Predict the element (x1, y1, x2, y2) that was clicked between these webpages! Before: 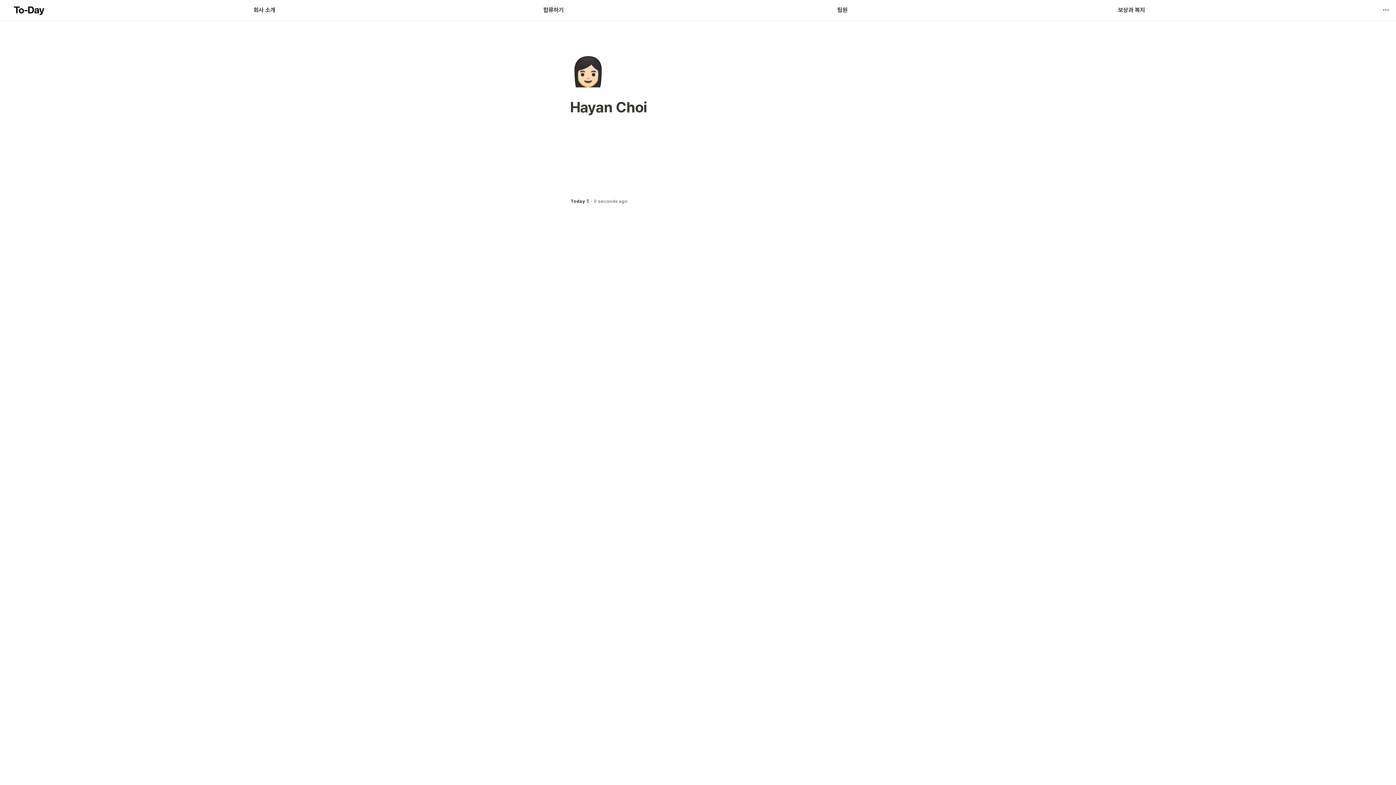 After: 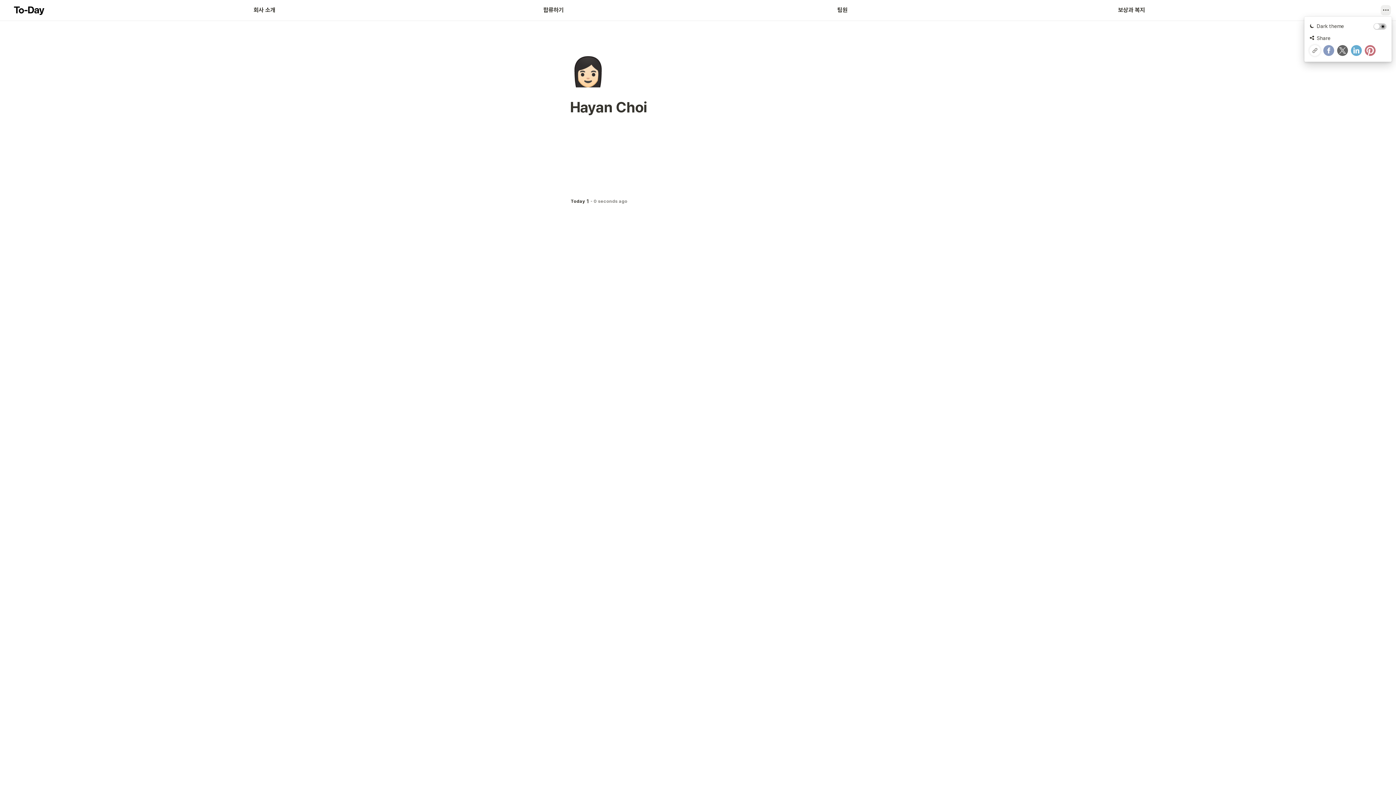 Action: bbox: (1381, 5, 1391, 15)